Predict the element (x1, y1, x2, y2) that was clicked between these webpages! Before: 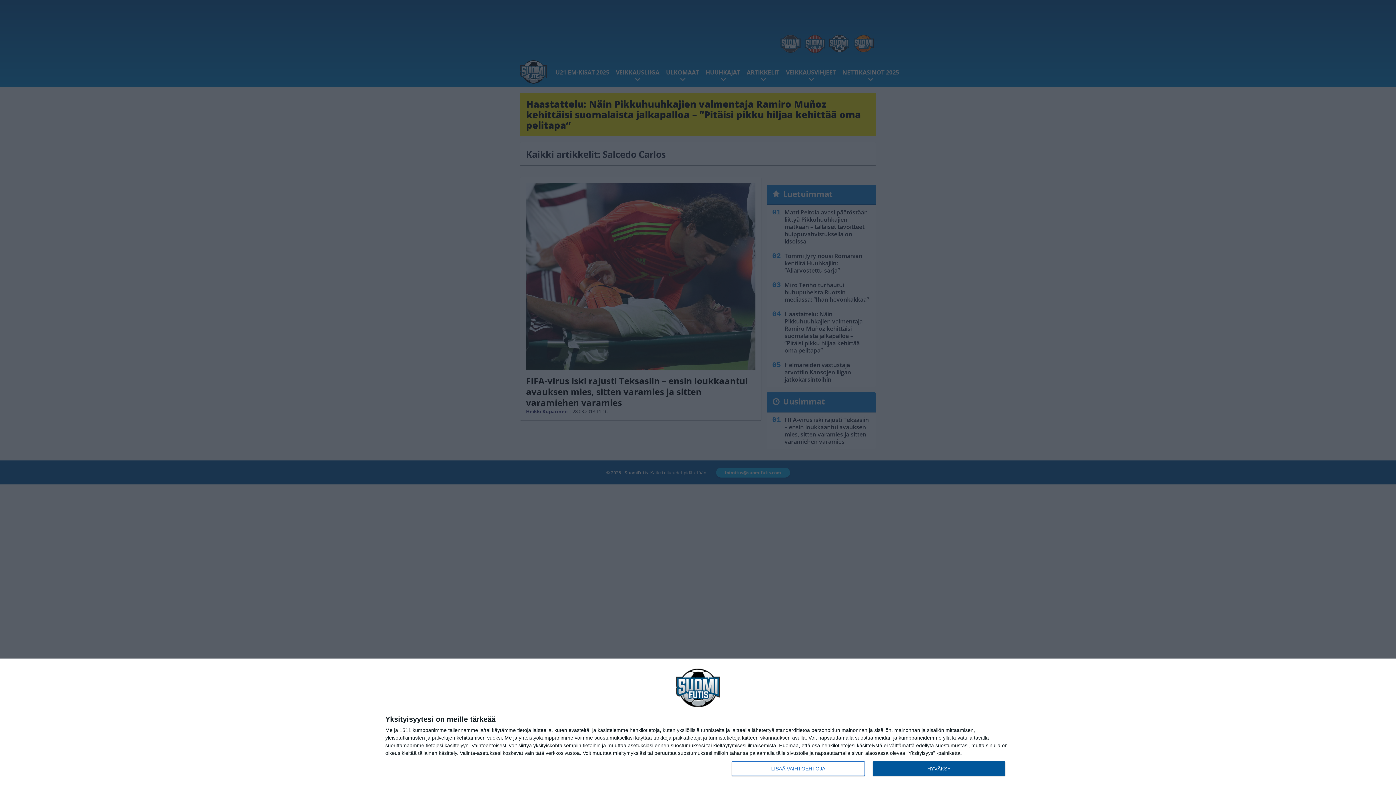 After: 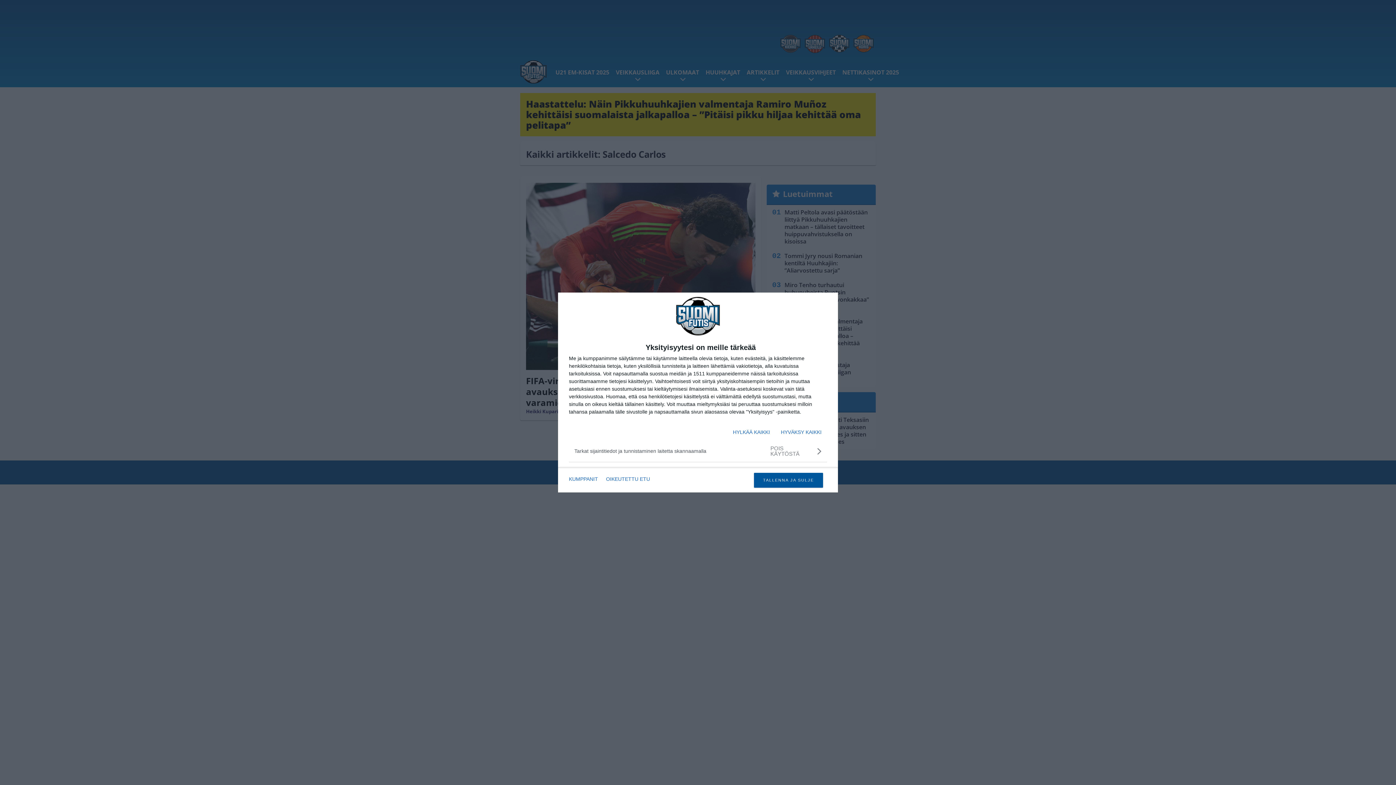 Action: bbox: (732, 761, 864, 776) label: LISÄÄ VAIHTOEHTOJA